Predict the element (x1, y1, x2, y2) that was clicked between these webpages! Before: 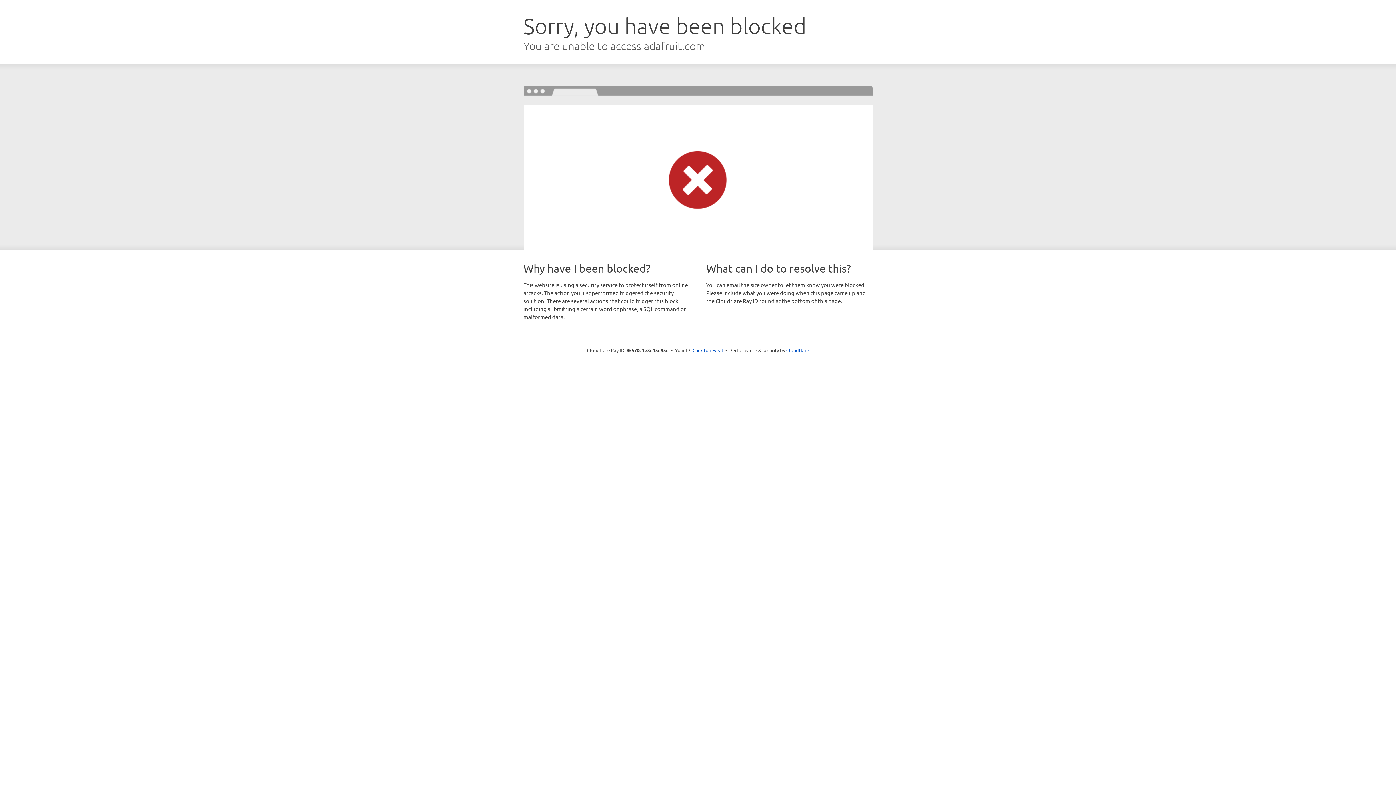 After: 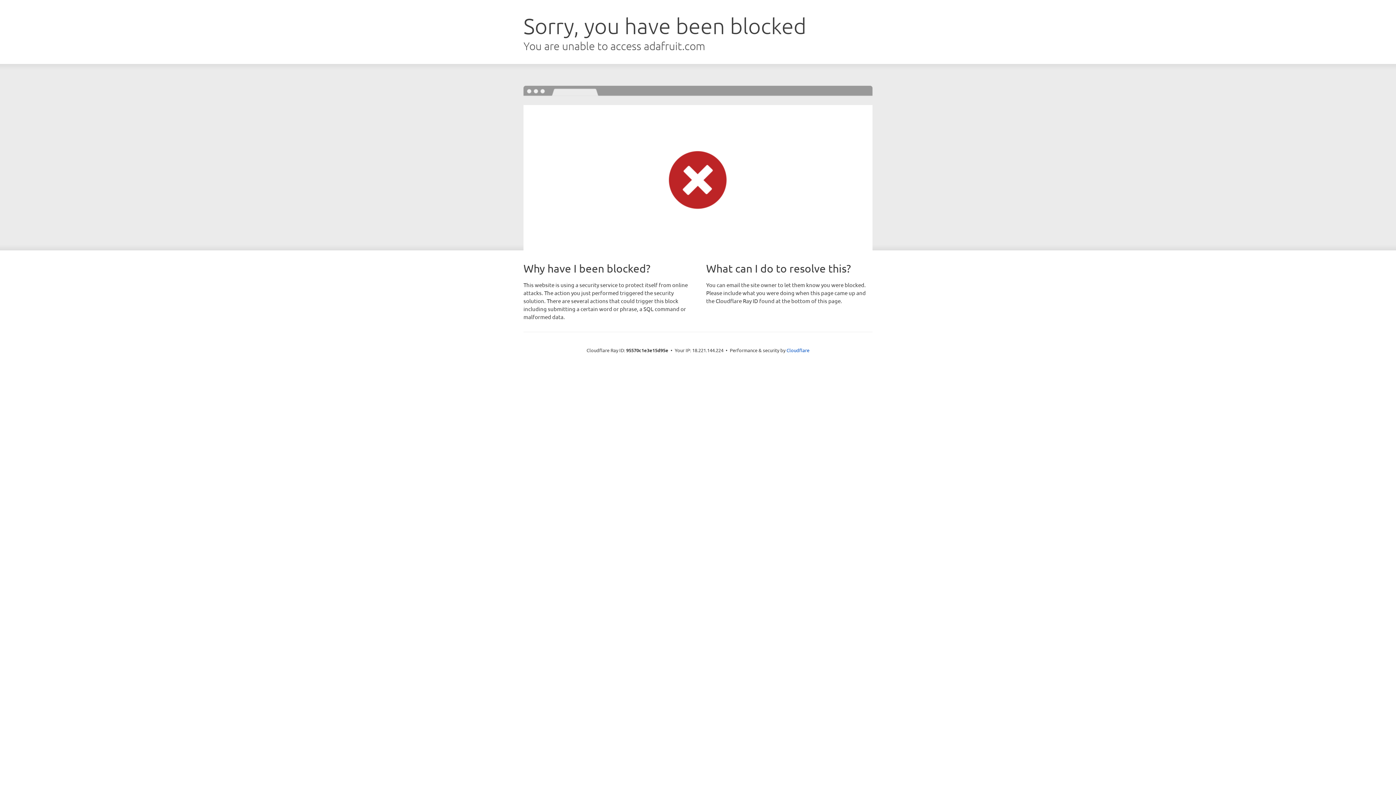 Action: bbox: (692, 346, 723, 353) label: Click to reveal